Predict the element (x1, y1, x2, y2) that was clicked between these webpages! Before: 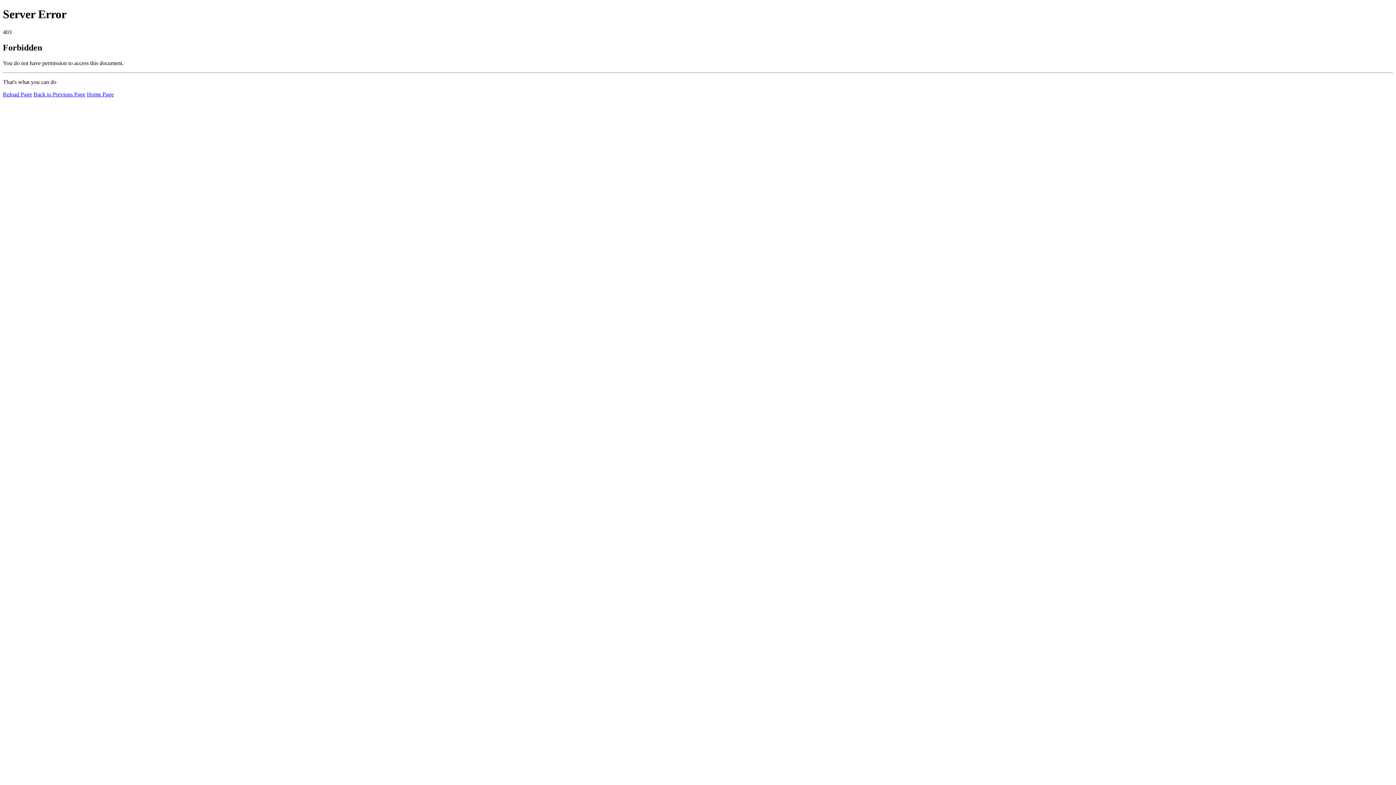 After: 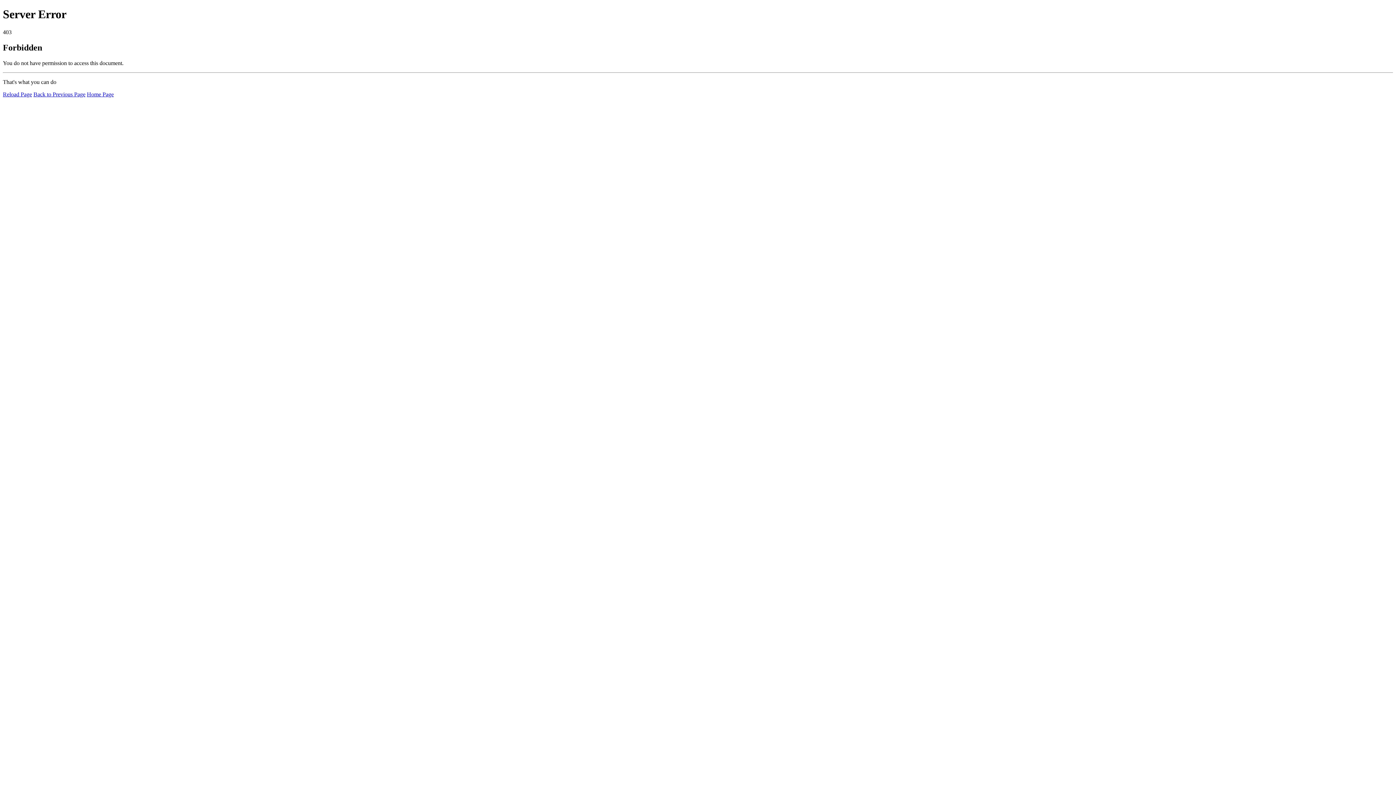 Action: bbox: (2, 91, 32, 97) label: Reload Page